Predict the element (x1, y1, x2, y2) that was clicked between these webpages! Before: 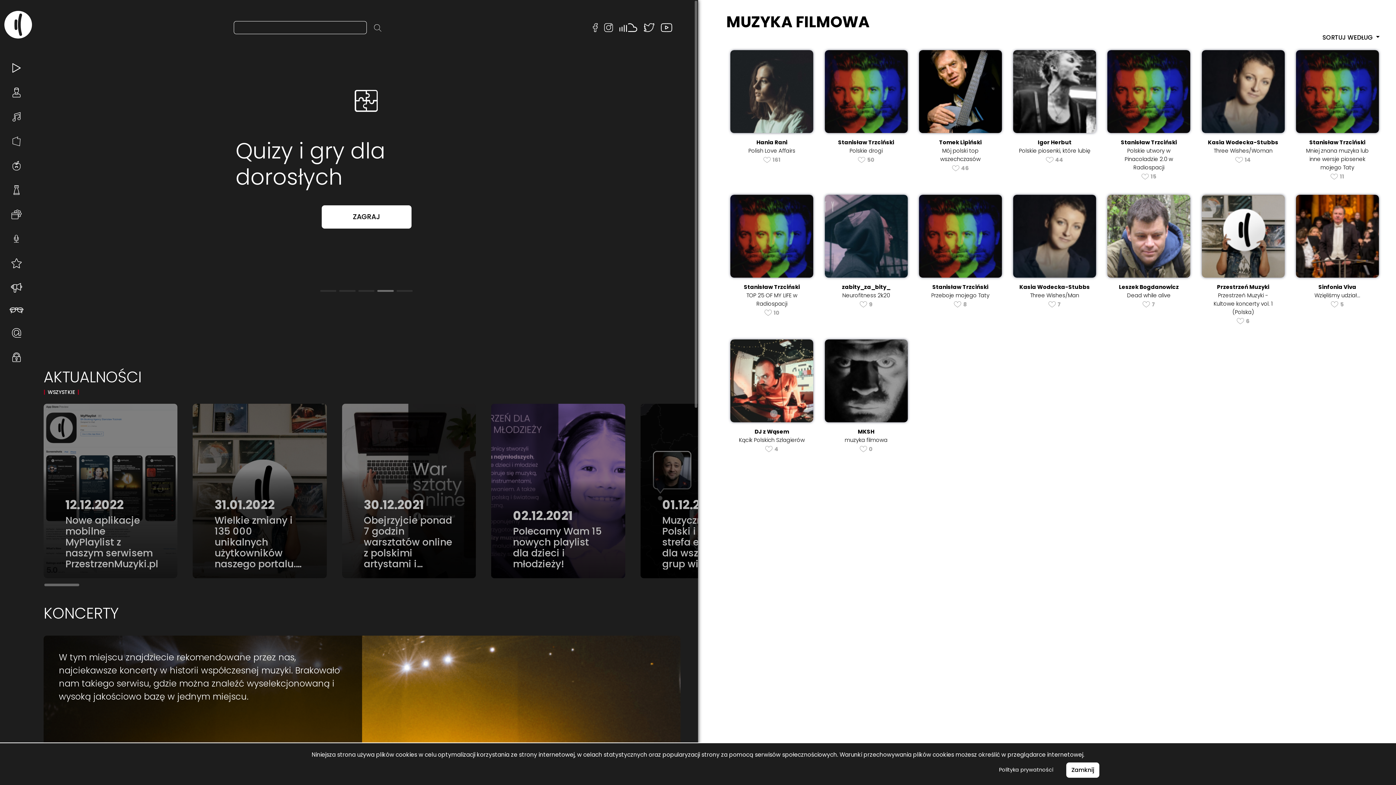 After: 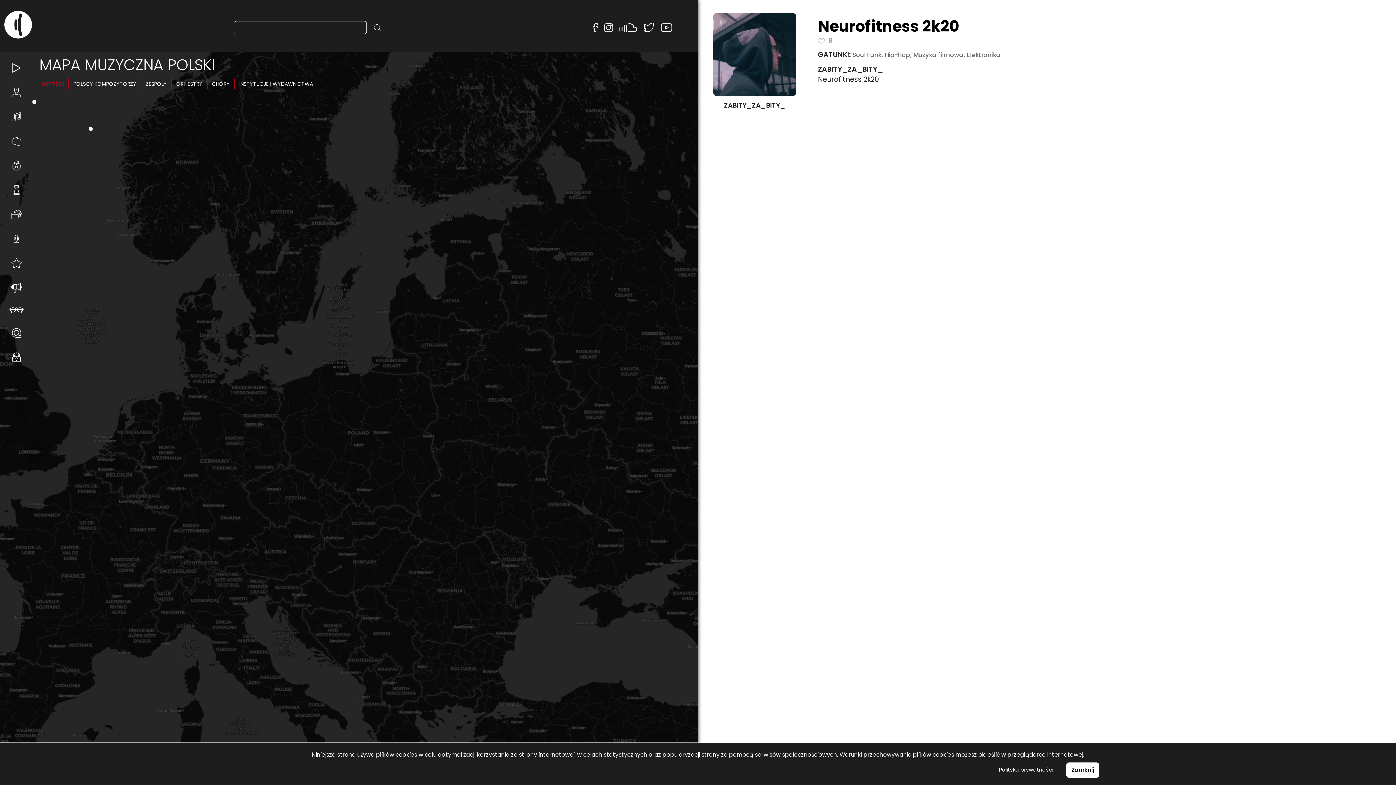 Action: label: zabity_za_bity_

Neurofitness 2k20

9 bbox: (824, 194, 907, 330)